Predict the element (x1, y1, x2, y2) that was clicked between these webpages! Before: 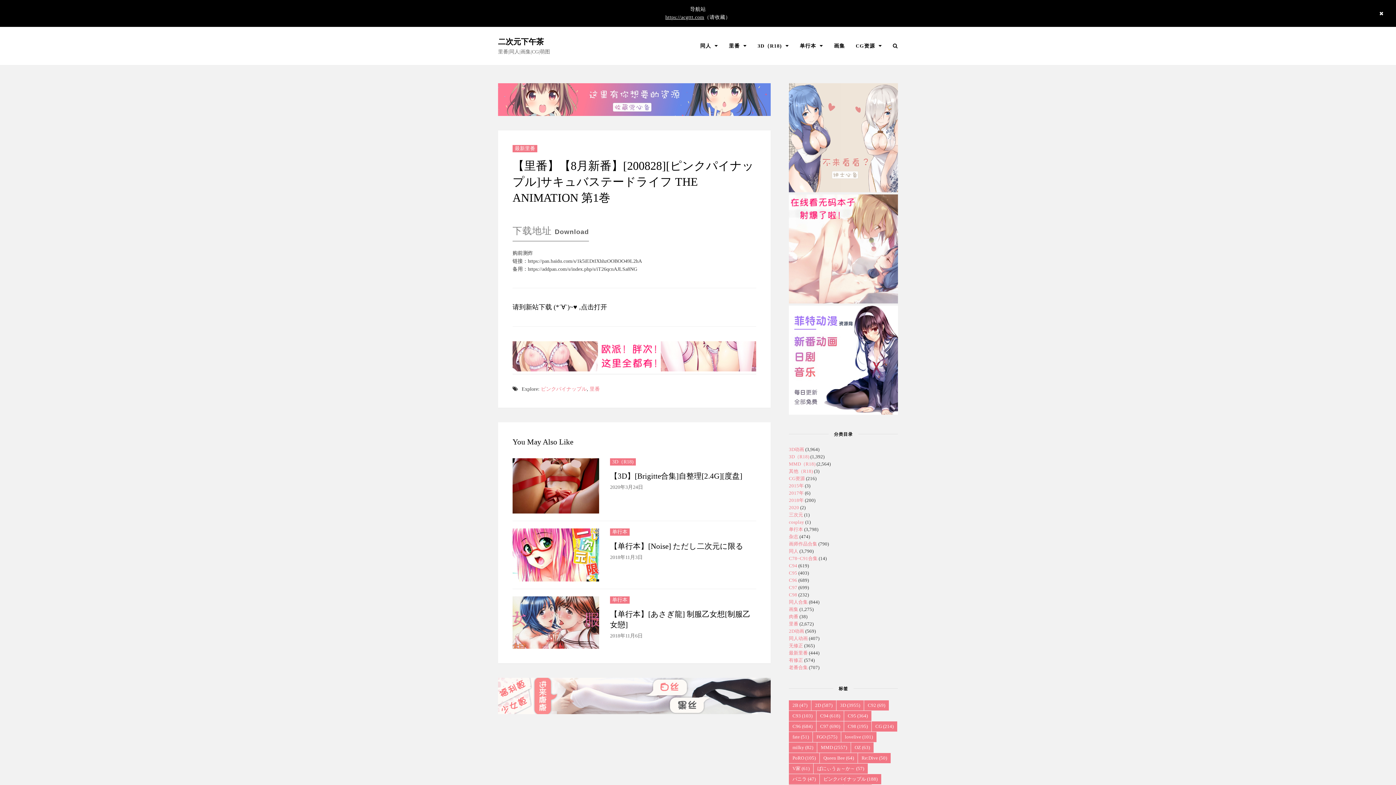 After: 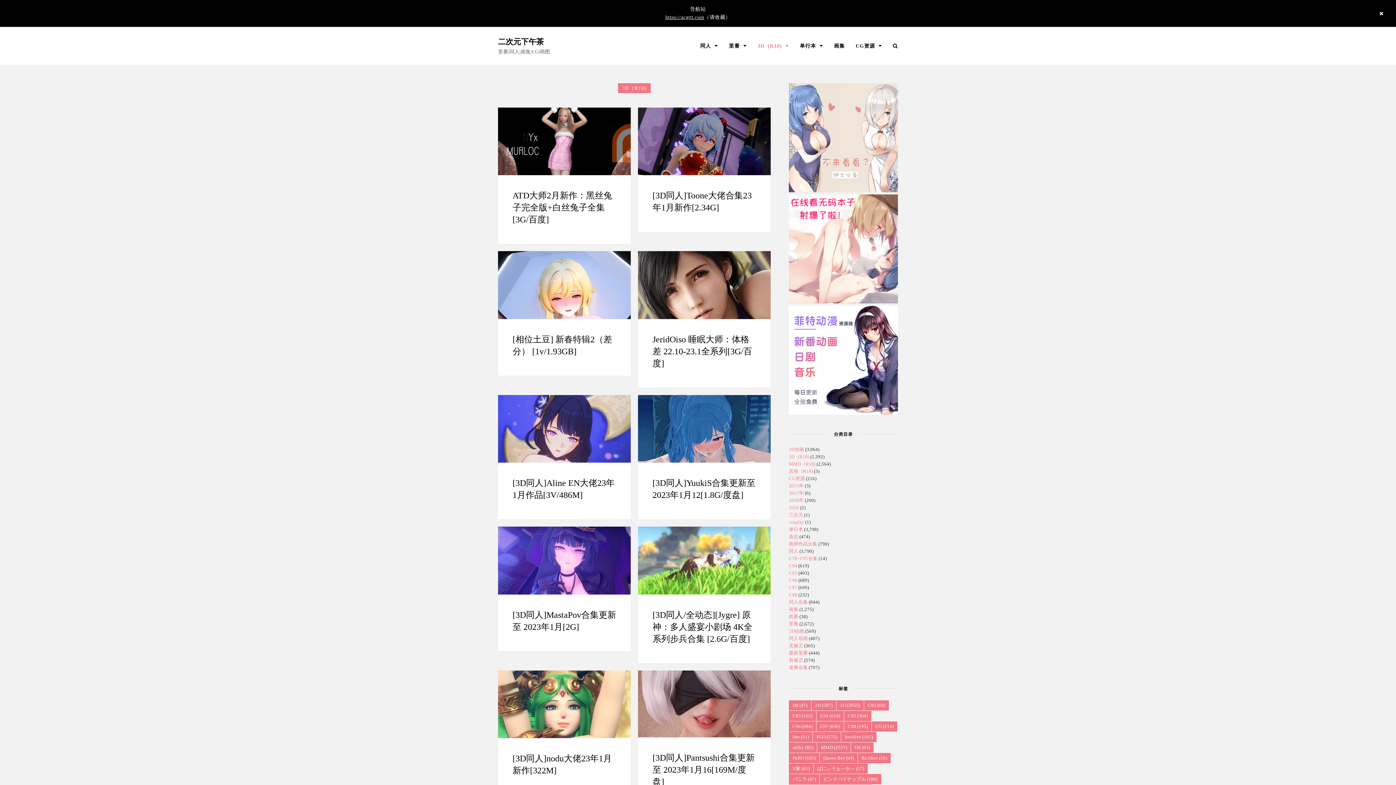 Action: label: 3D（R18) bbox: (789, 454, 809, 459)